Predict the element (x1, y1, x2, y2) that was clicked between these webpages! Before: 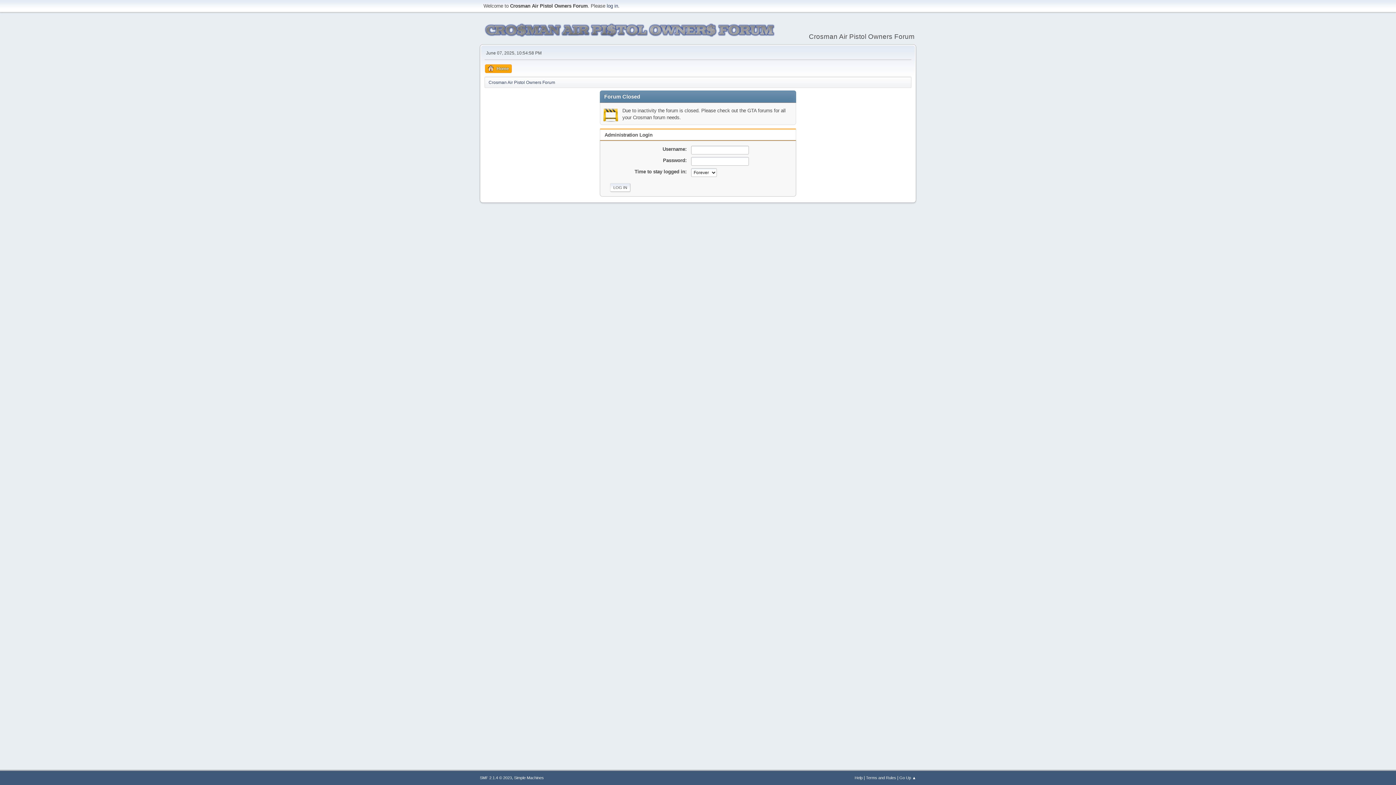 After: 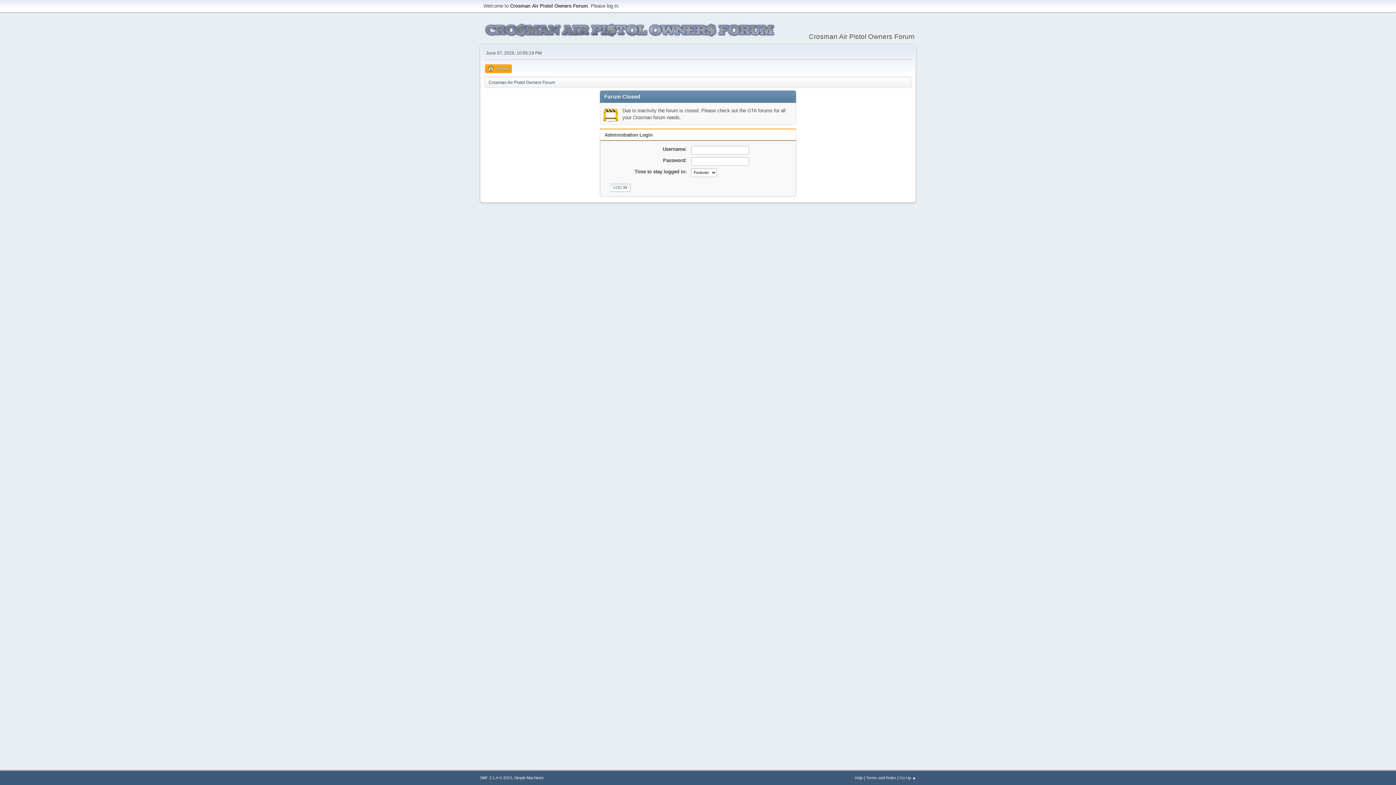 Action: bbox: (484, 29, 775, 39)